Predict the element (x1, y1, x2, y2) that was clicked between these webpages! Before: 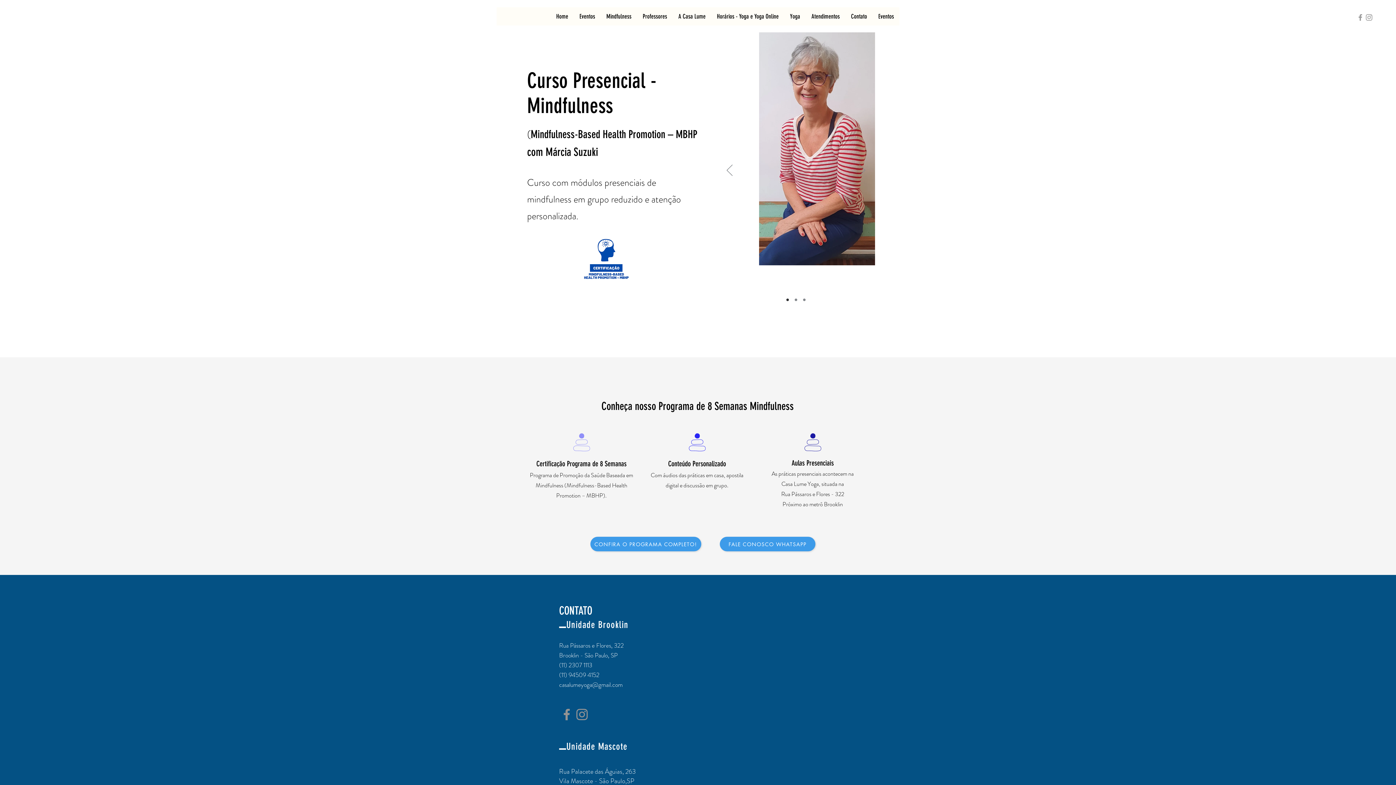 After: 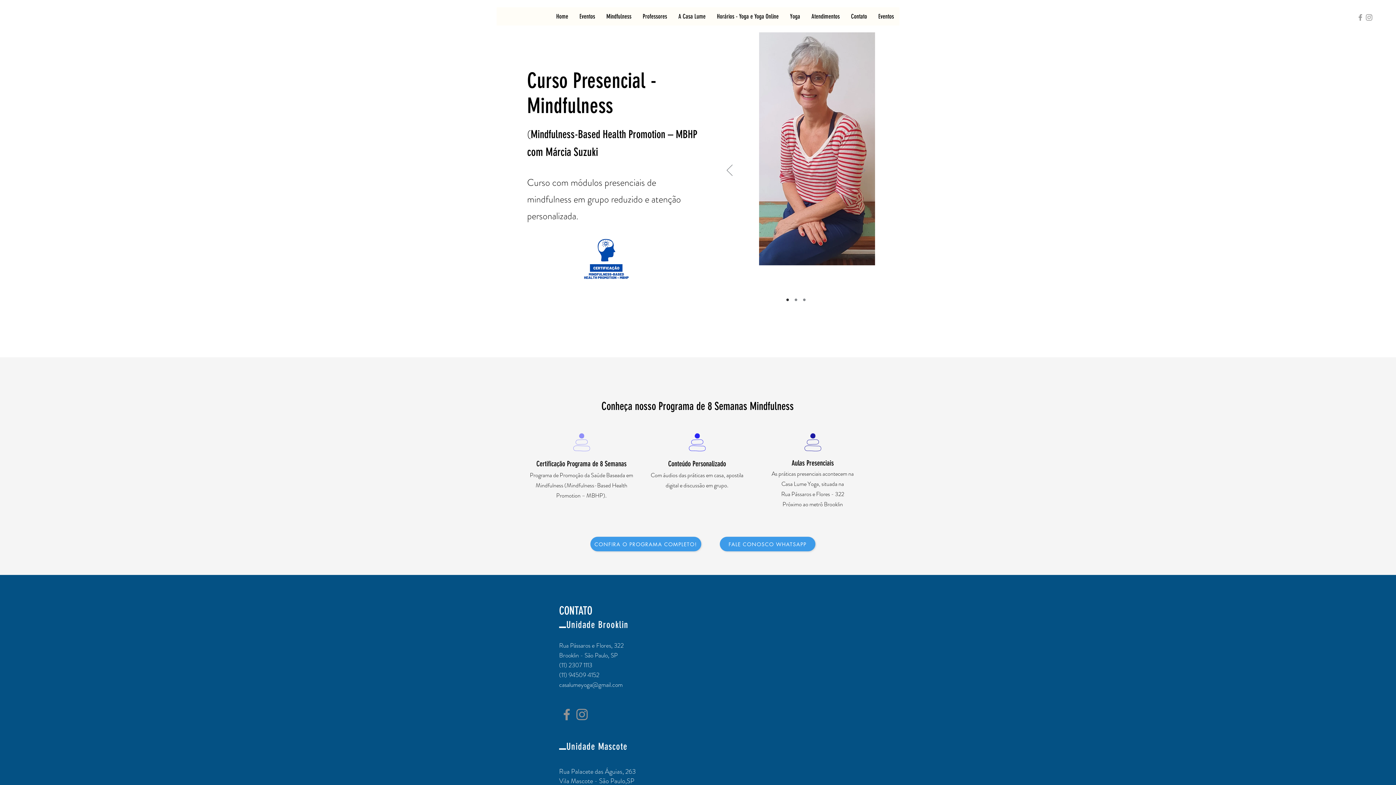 Action: bbox: (574, 707, 589, 722) label: Instagram